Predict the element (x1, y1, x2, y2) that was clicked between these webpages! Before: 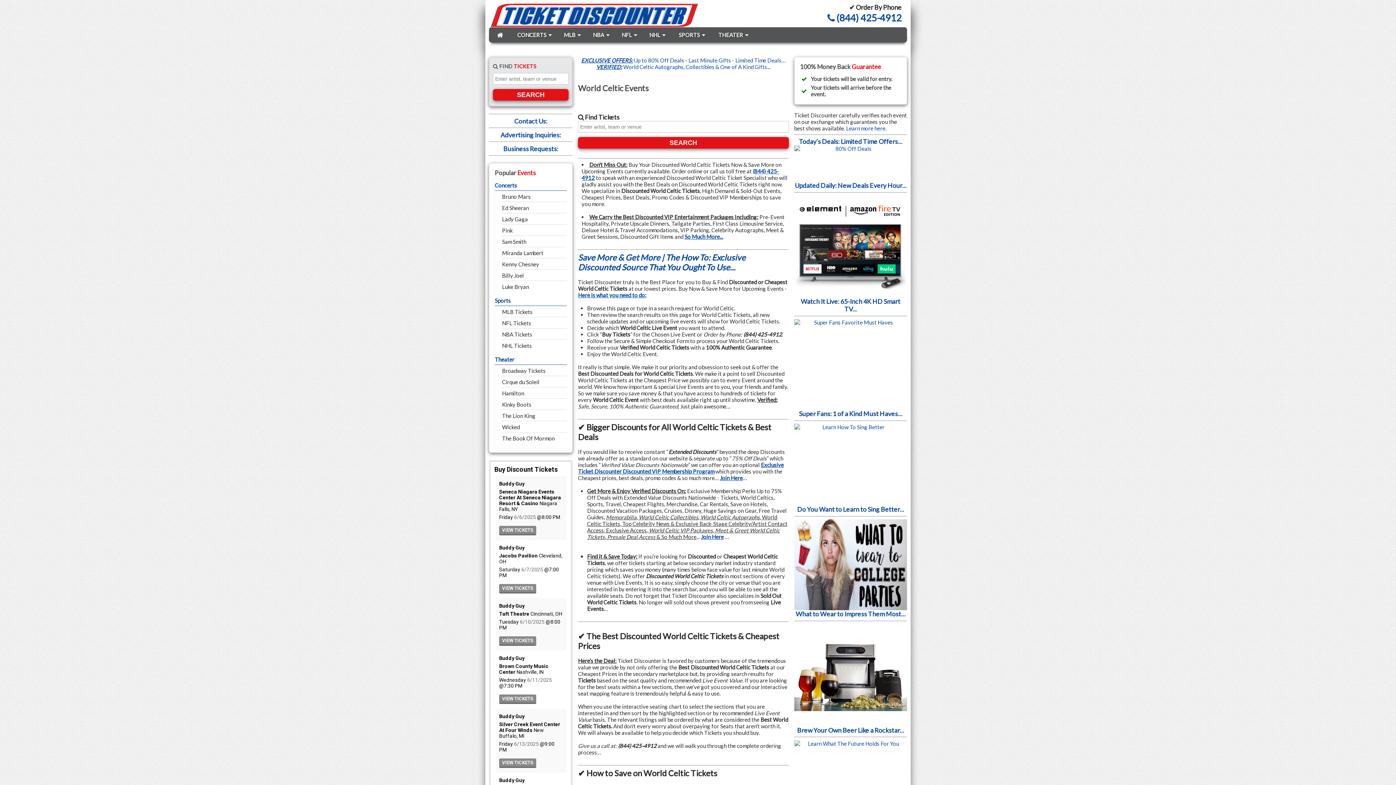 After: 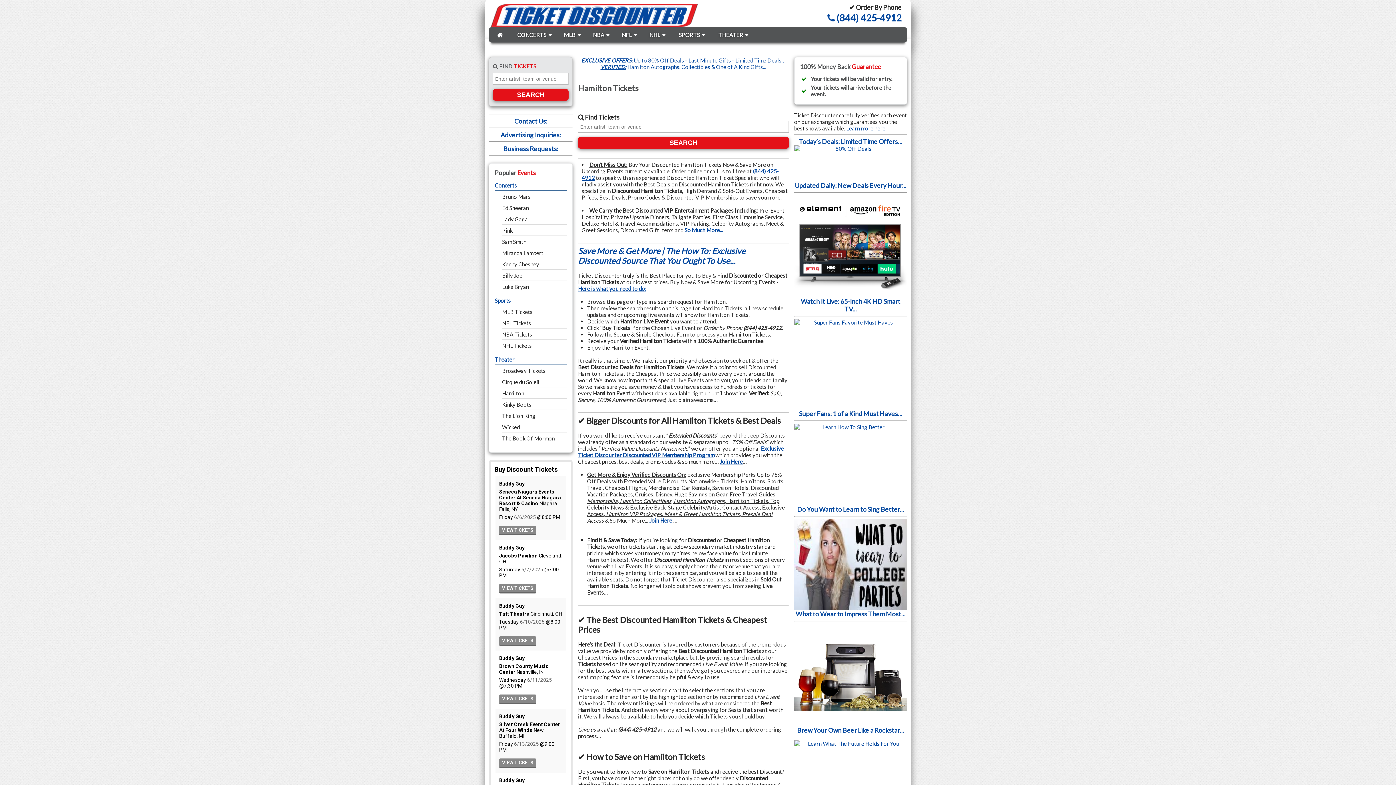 Action: bbox: (502, 388, 566, 398) label: Hamilton